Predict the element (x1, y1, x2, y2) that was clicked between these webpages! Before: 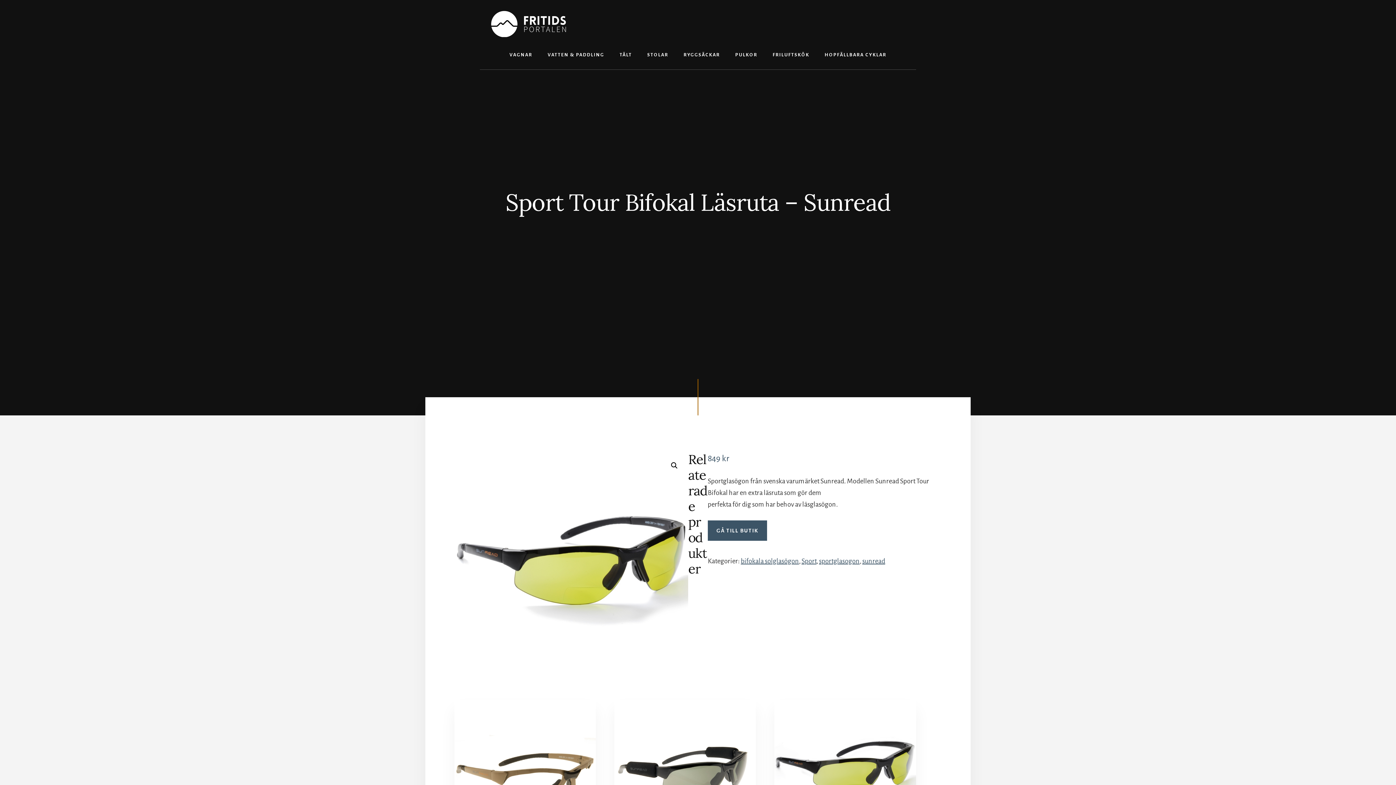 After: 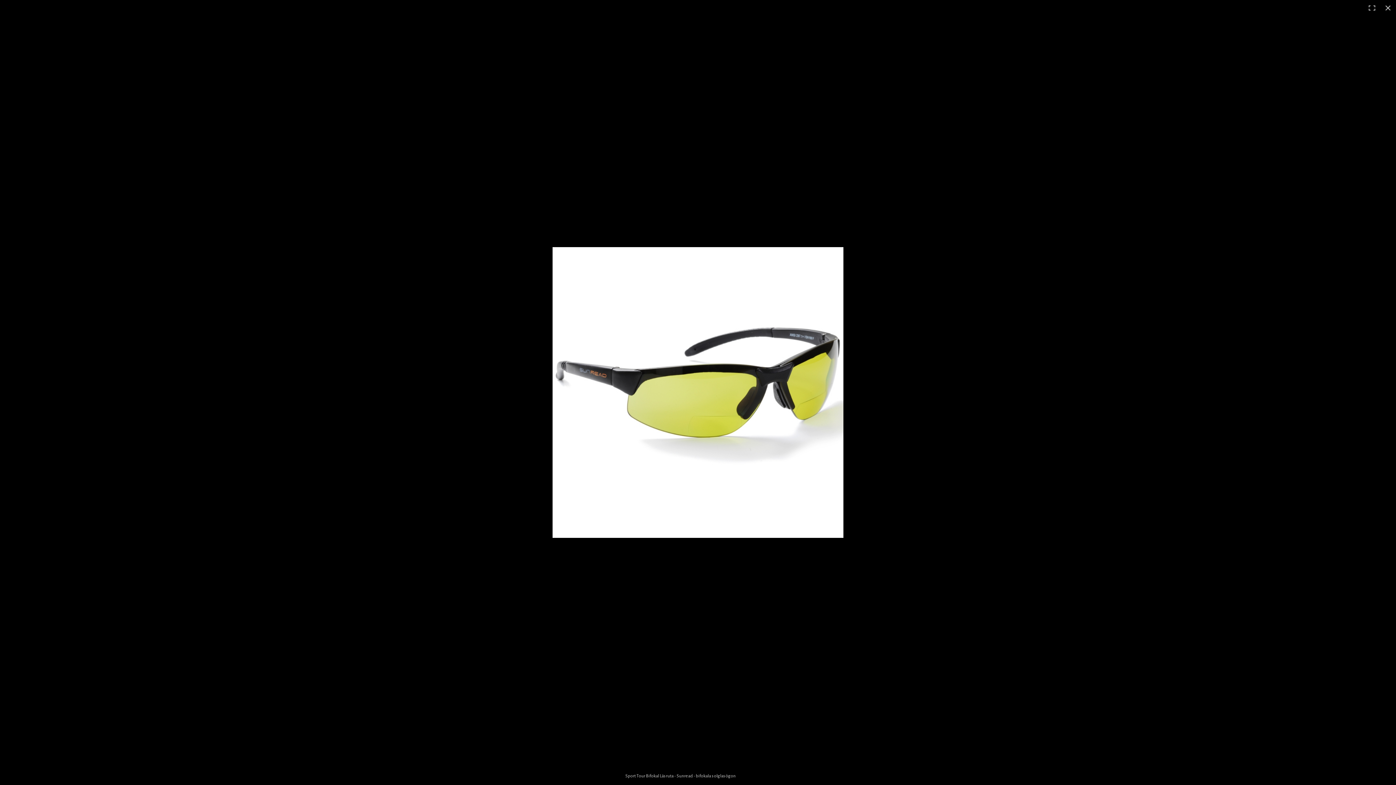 Action: bbox: (668, 459, 681, 472) label: 🔍